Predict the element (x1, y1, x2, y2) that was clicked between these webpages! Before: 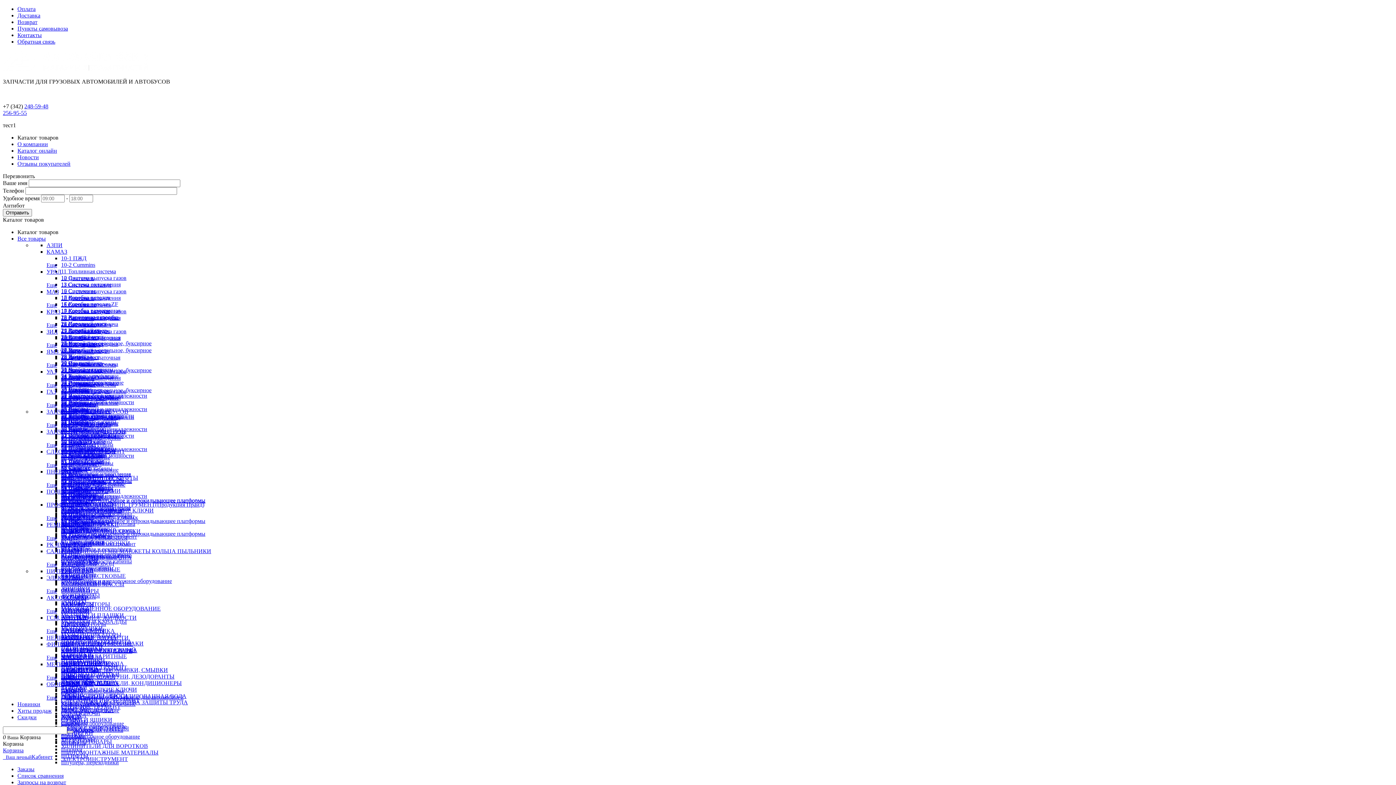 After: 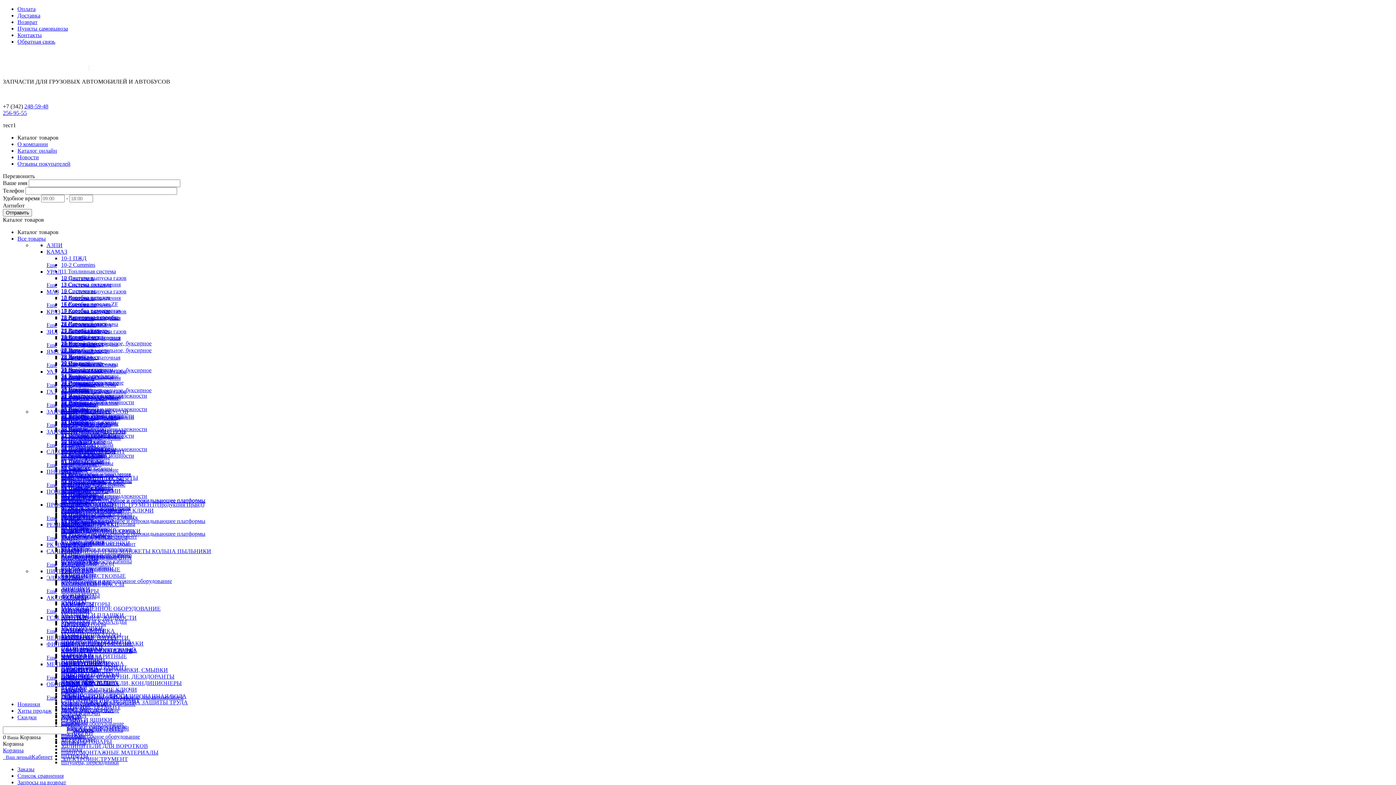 Action: label: Автомобильные сканеры bbox: (61, 688, 124, 694)